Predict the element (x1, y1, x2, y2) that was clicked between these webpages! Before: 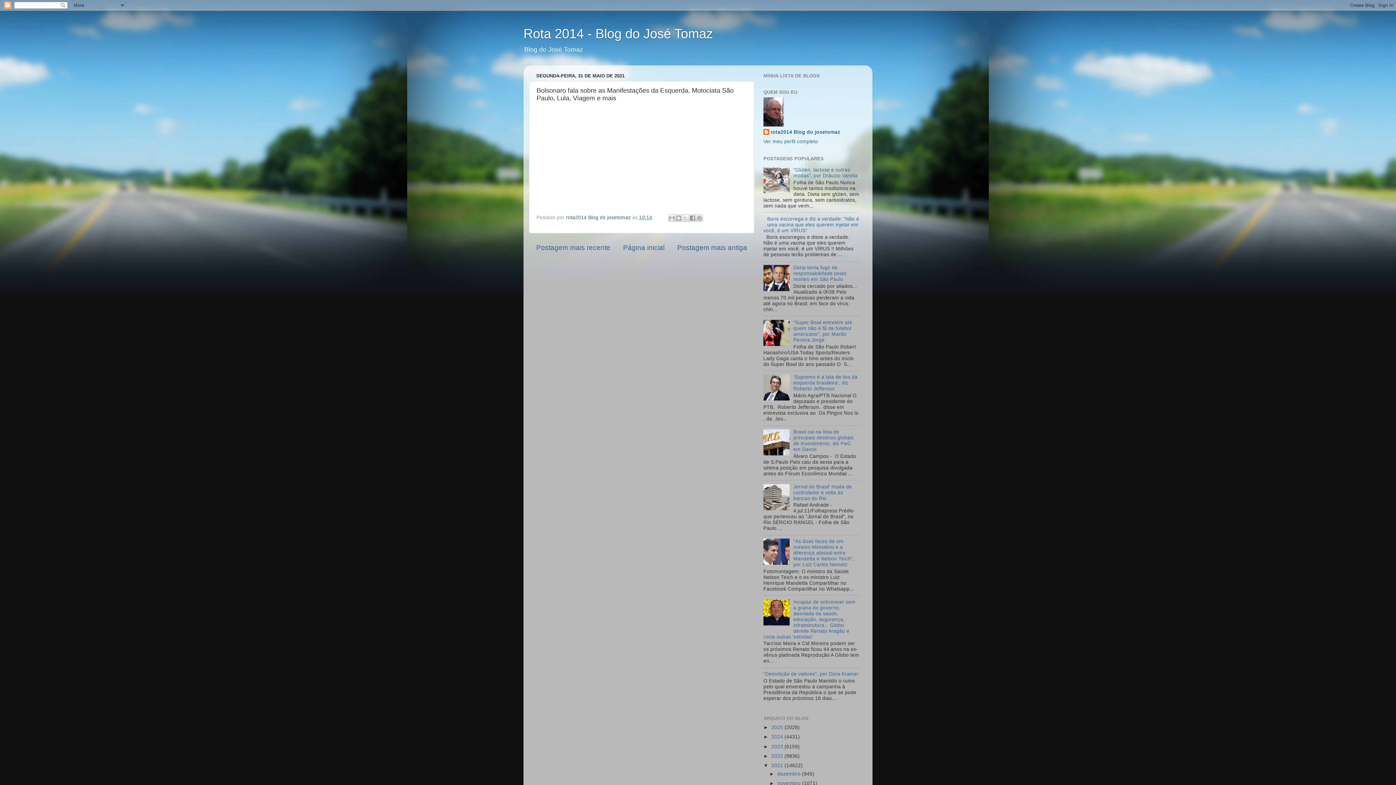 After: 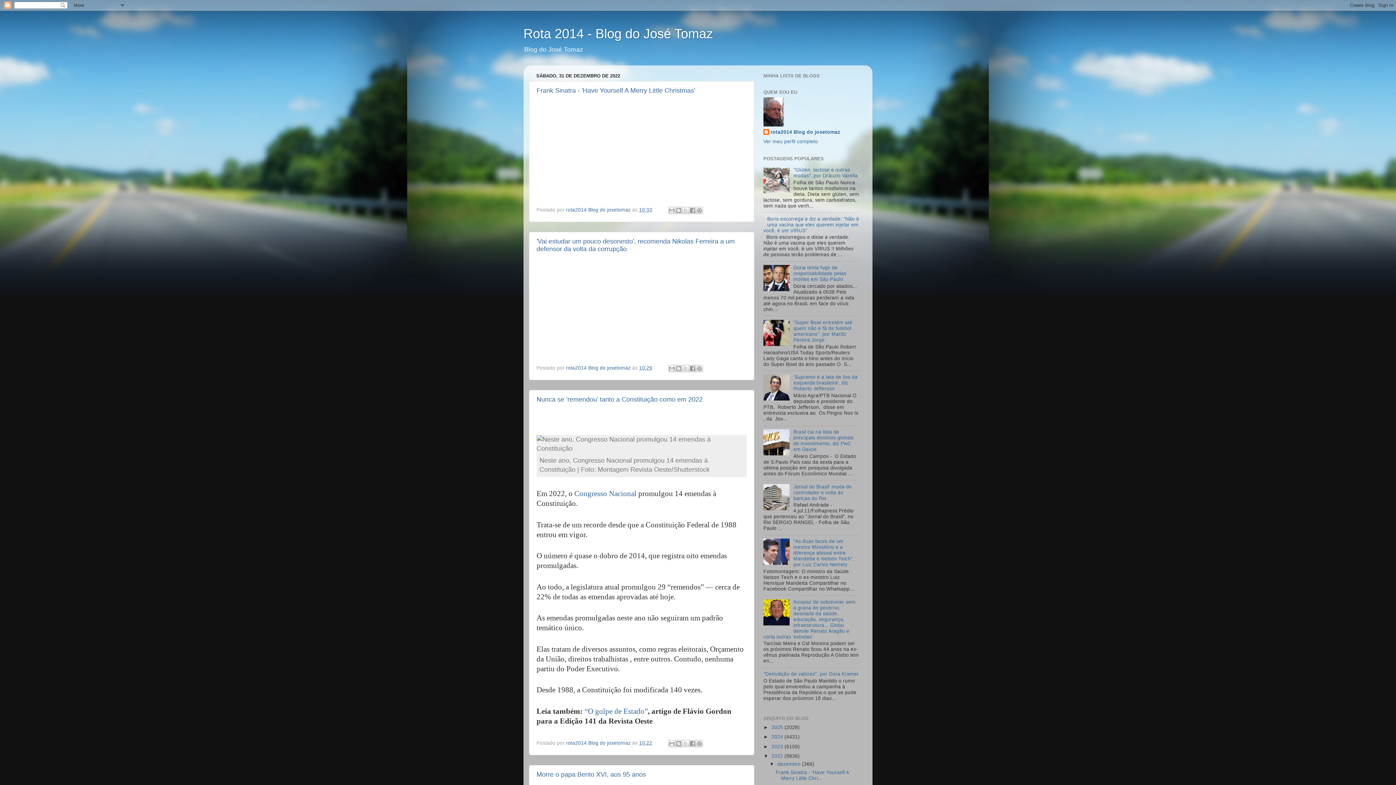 Action: label: 2022  bbox: (771, 753, 784, 759)